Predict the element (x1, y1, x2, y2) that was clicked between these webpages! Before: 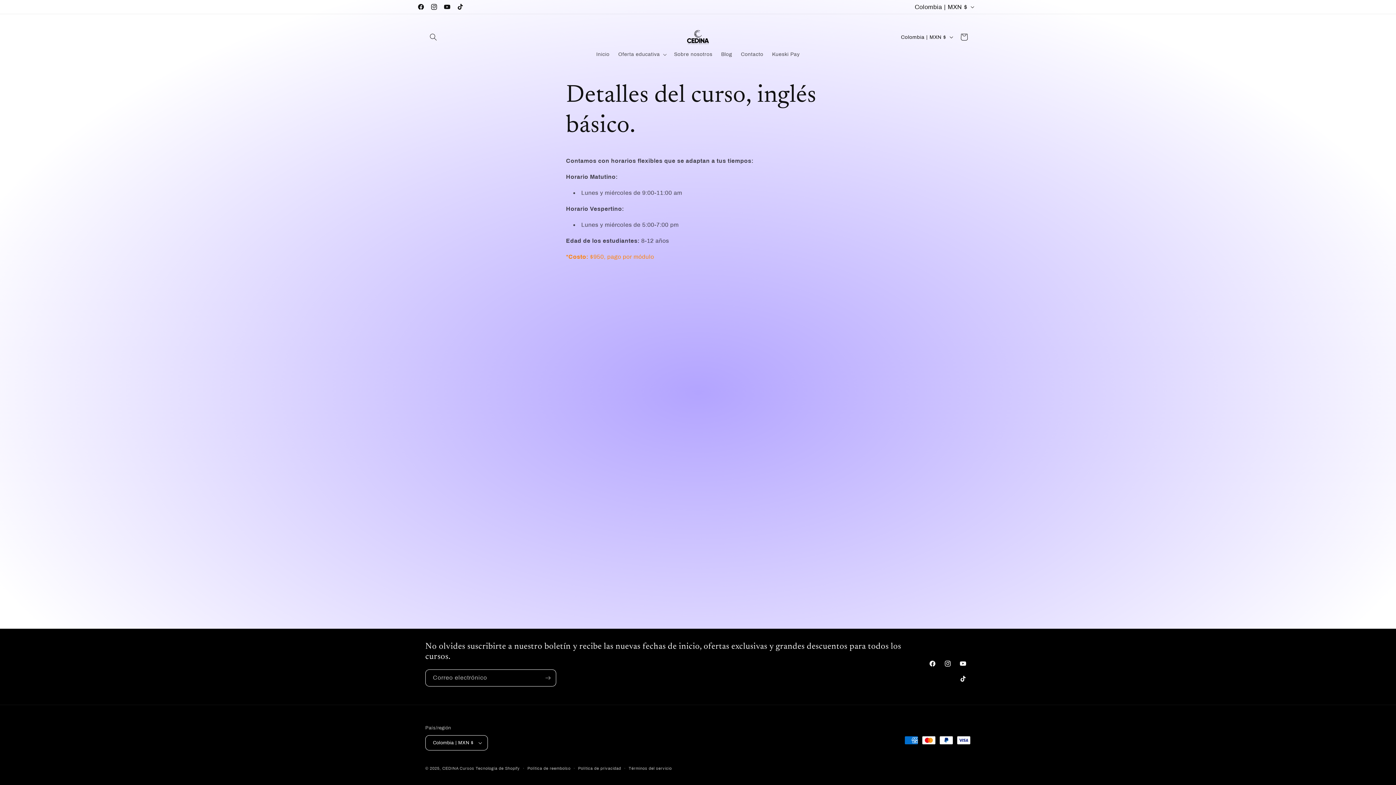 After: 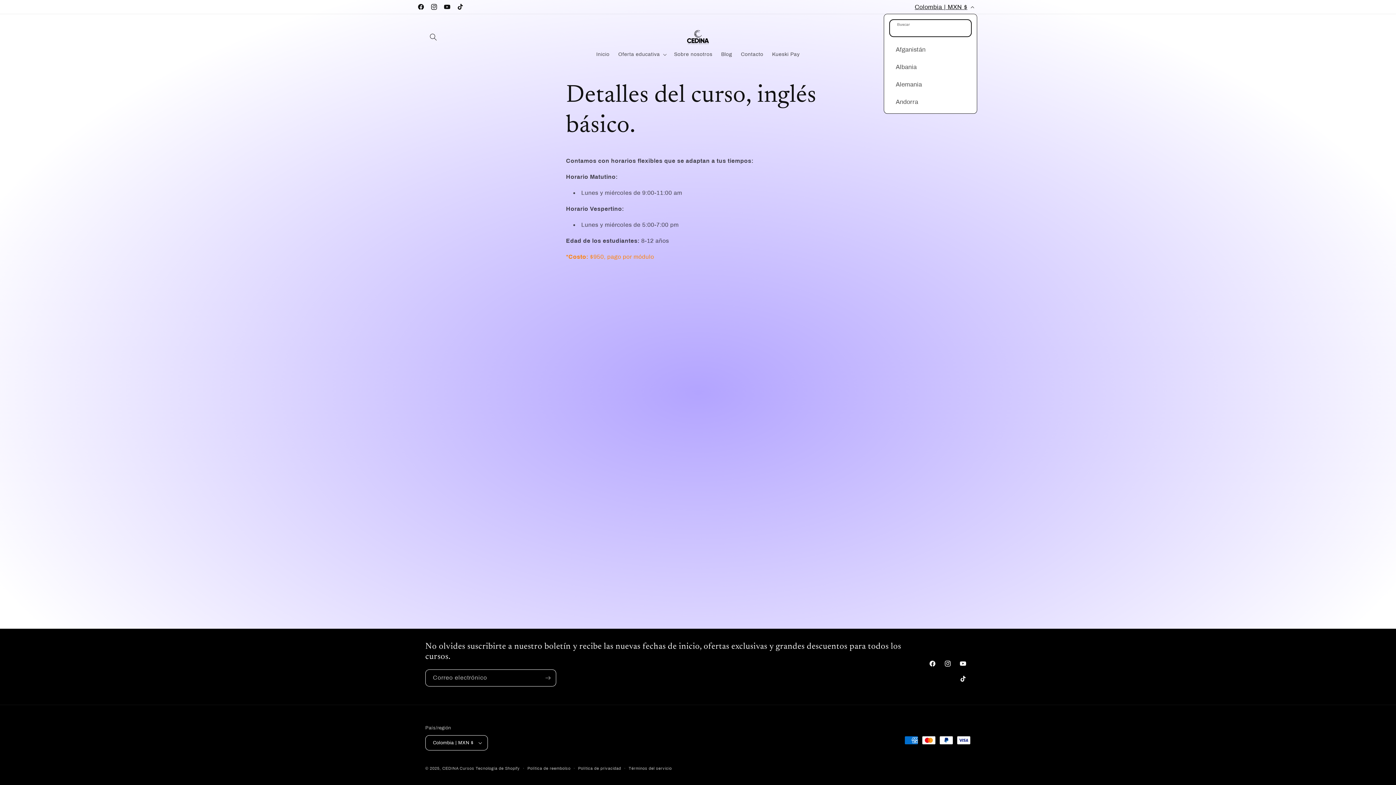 Action: label: Colombia | MXN $ bbox: (910, 0, 977, 13)